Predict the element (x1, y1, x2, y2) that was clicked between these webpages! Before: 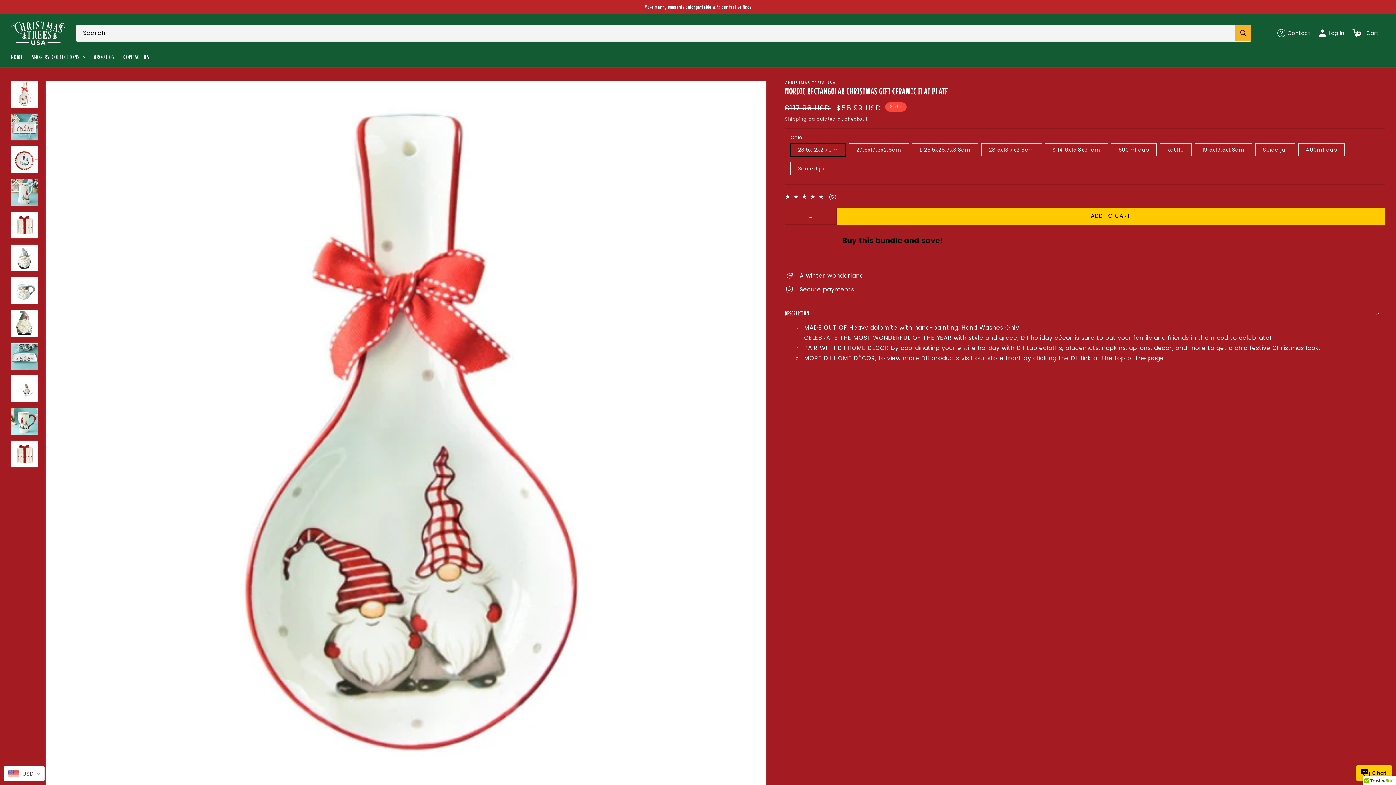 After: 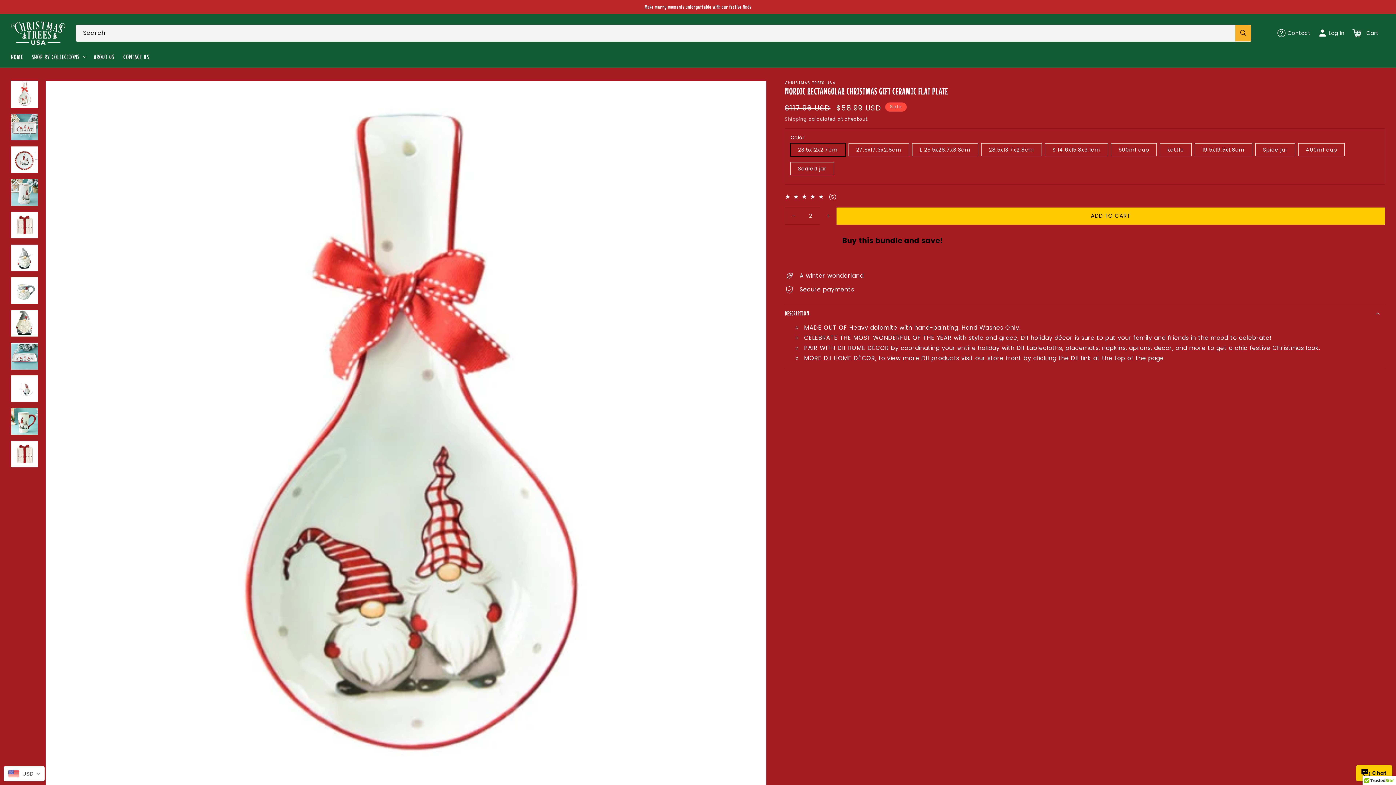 Action: bbox: (820, 207, 836, 224) label: Increase quantity for Nordic rectangular Christmas Gift ceramic flat plate